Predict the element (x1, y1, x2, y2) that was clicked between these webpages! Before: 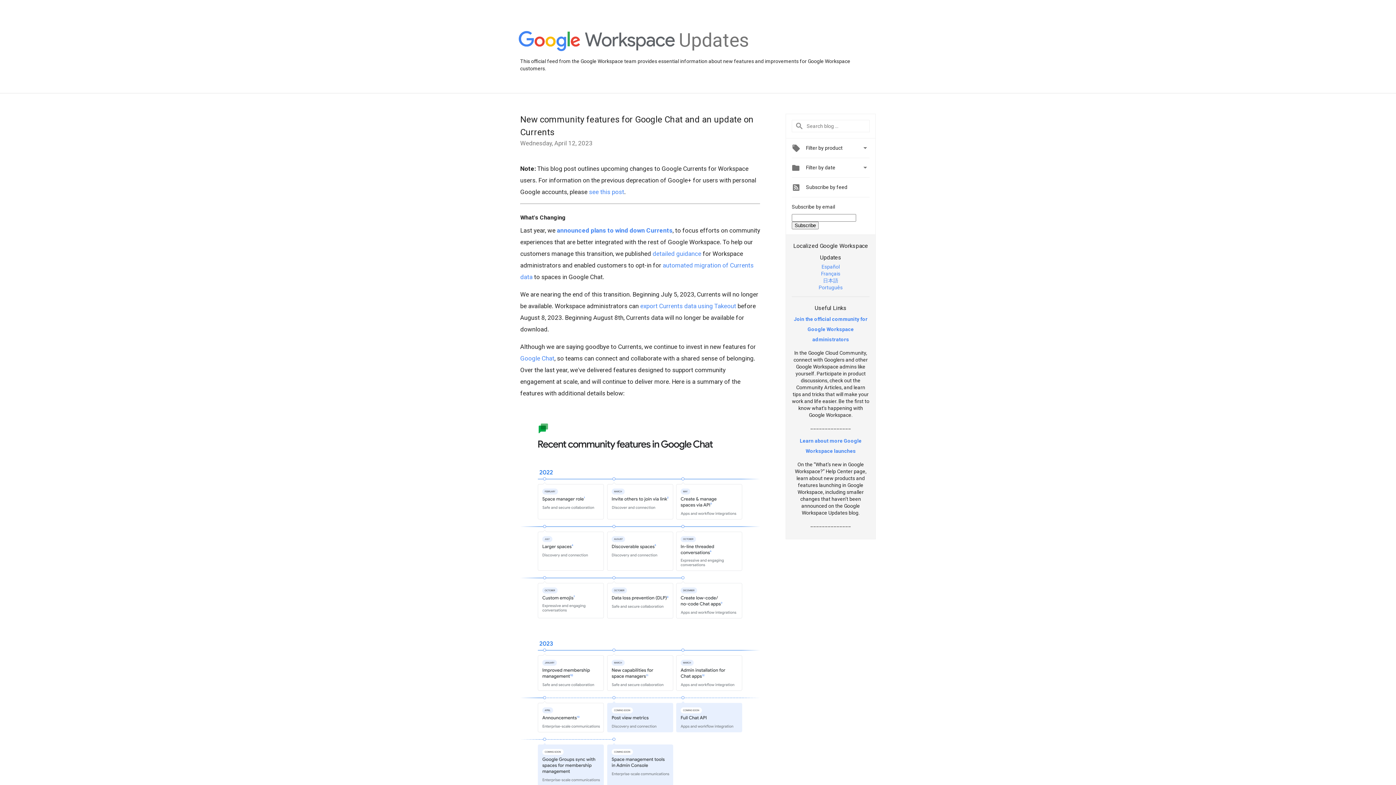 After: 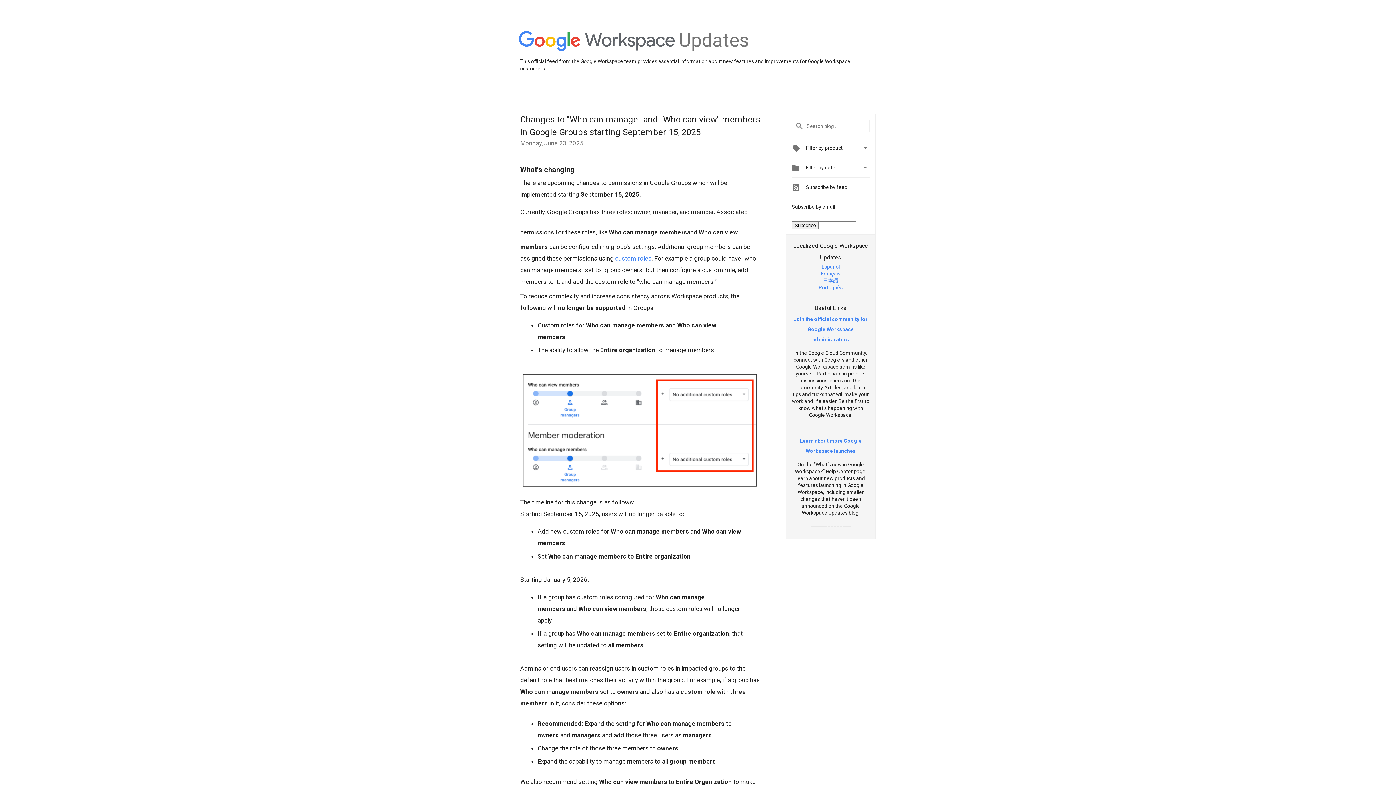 Action: bbox: (518, 31, 675, 52)